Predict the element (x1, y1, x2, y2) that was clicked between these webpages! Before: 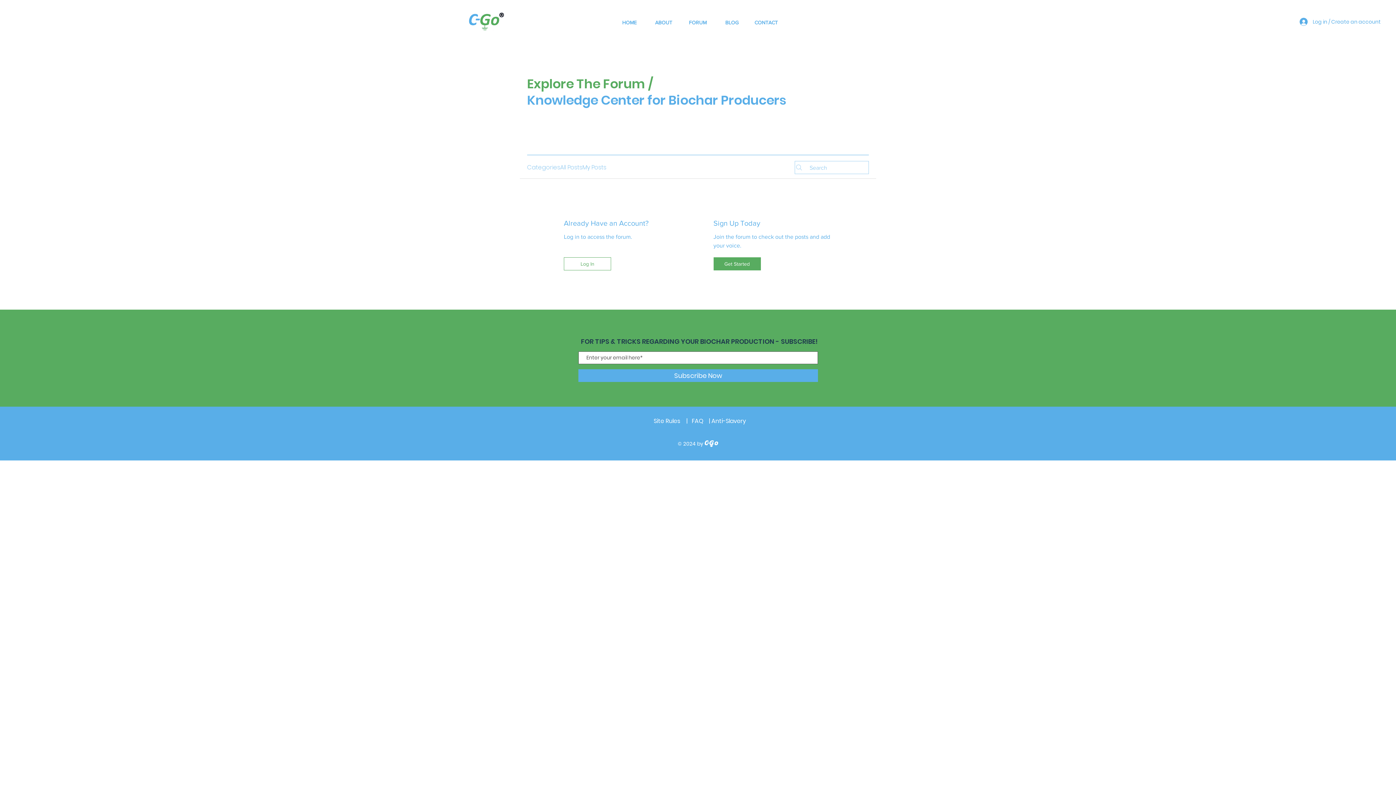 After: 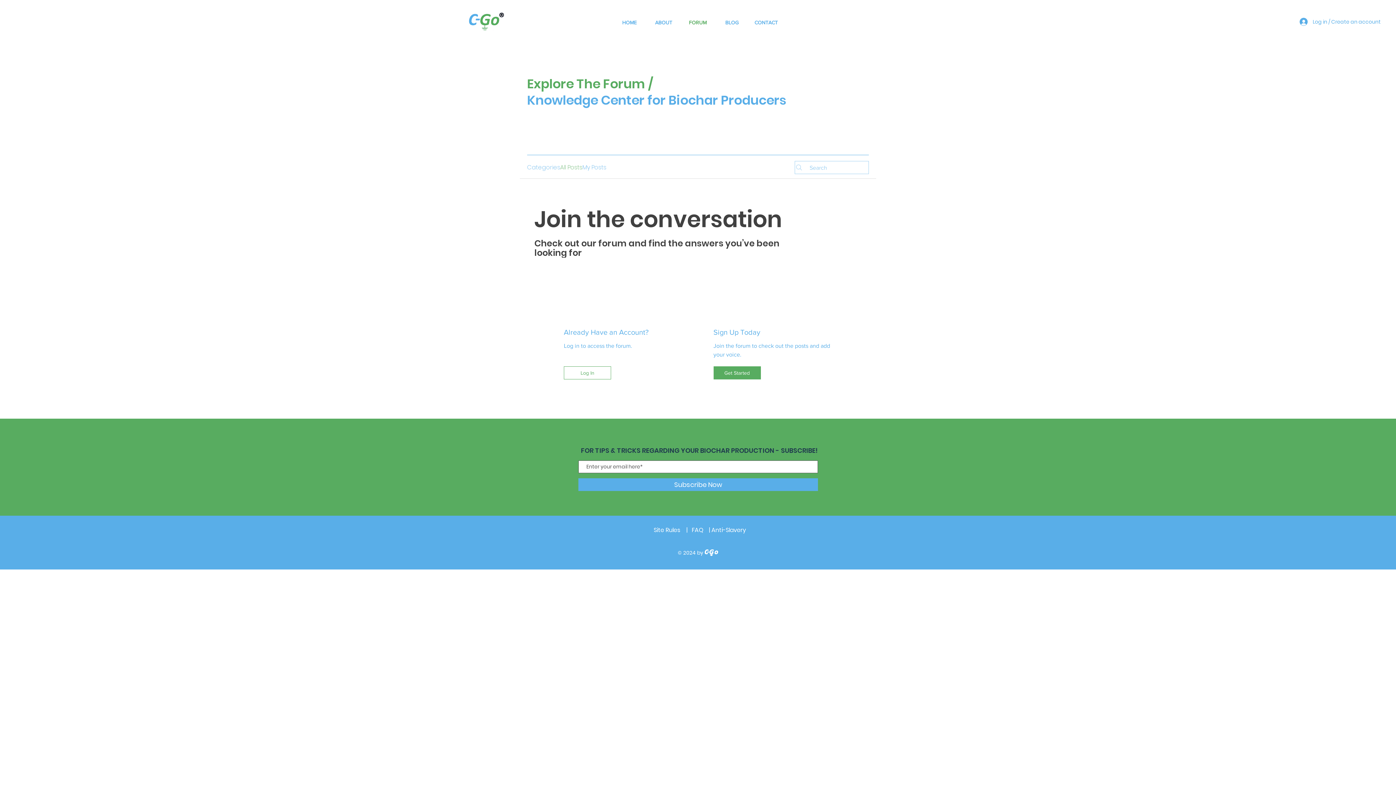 Action: label: All Posts bbox: (560, 163, 582, 172)